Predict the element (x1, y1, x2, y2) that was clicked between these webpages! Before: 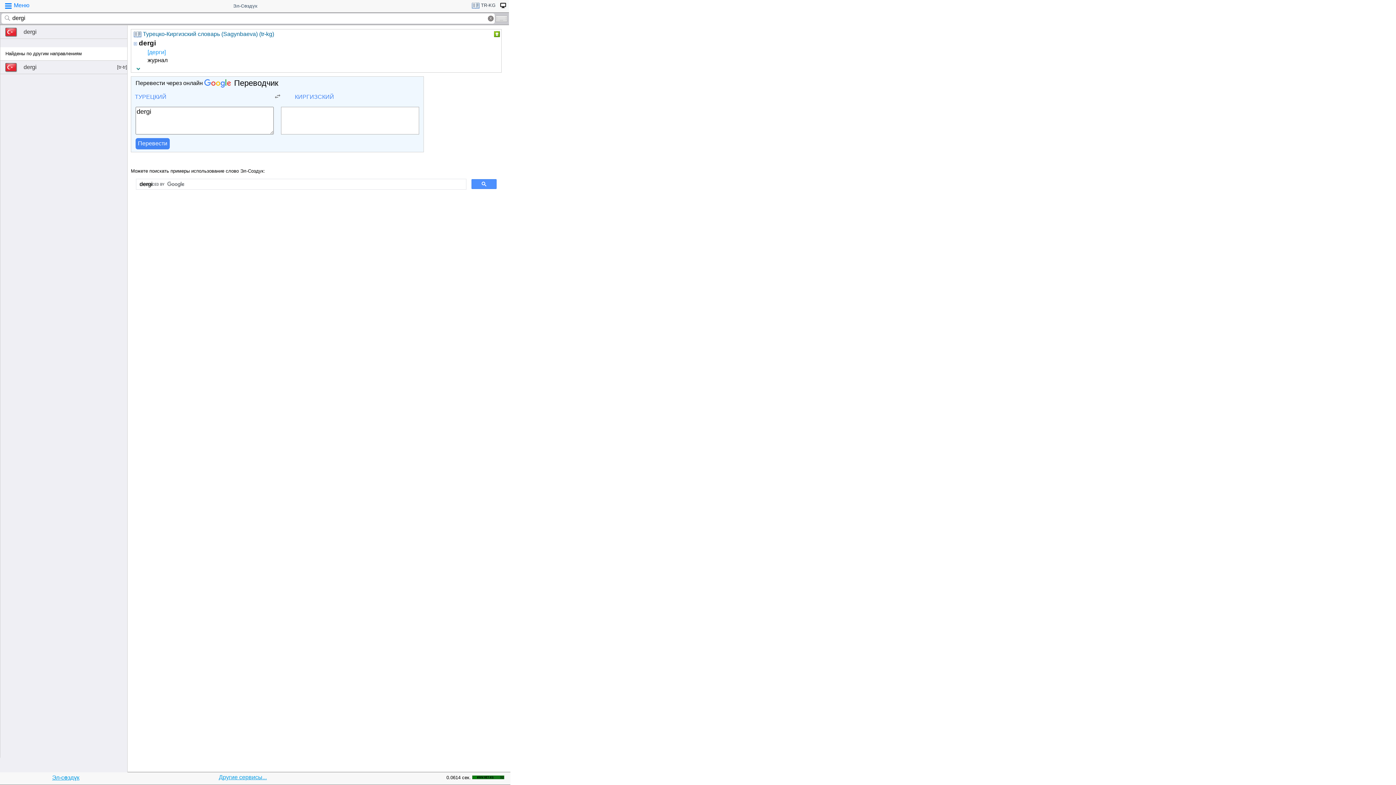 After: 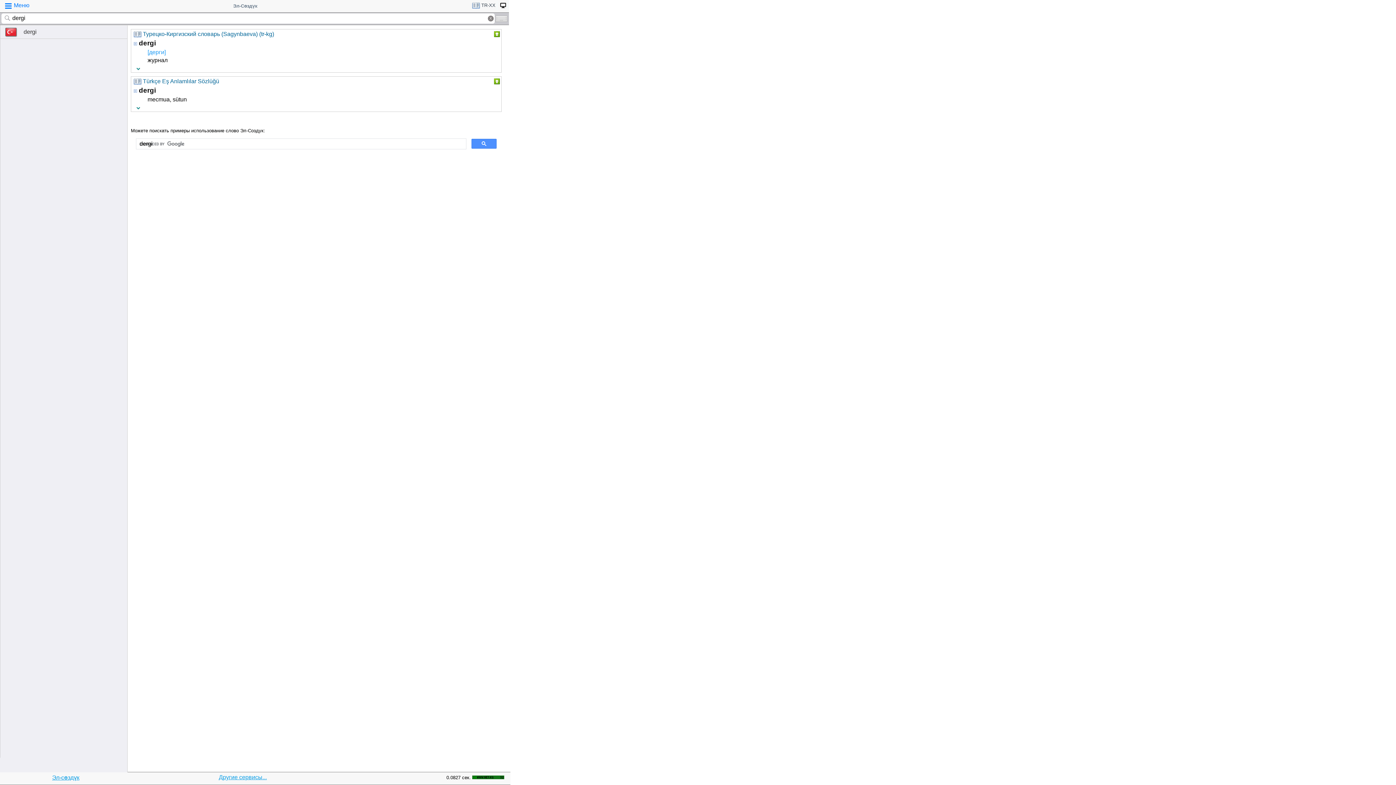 Action: label: dergi
[tr-tr] bbox: (0, 60, 127, 73)